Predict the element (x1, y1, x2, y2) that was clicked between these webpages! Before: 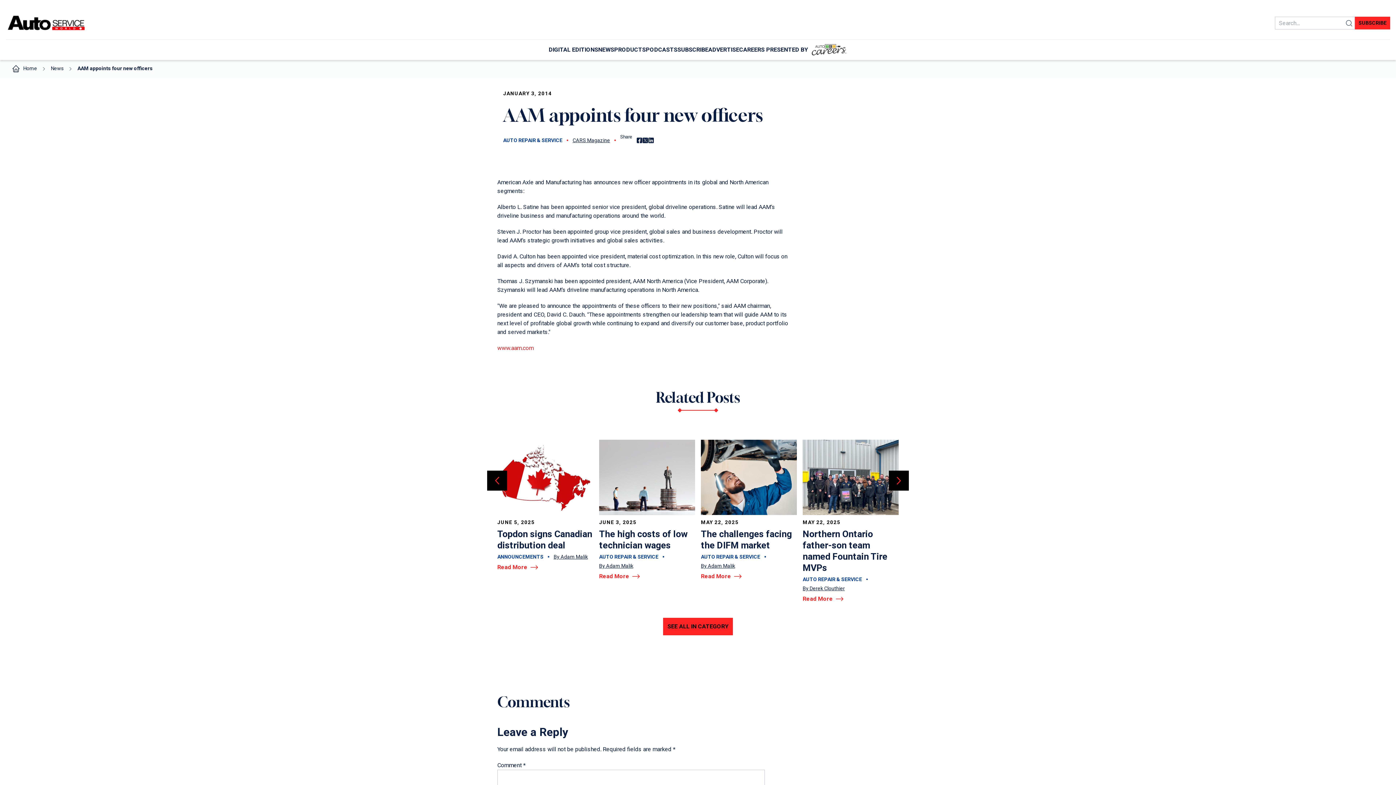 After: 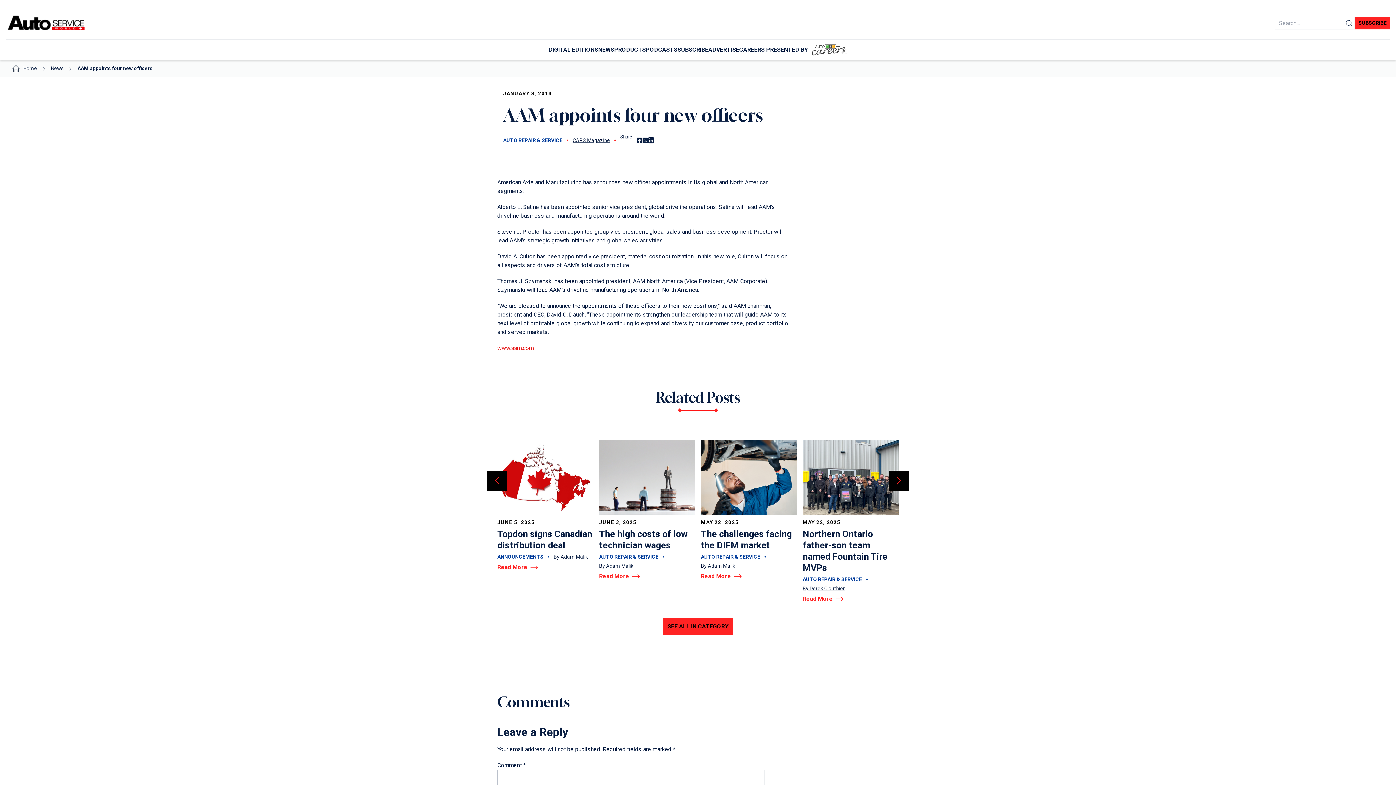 Action: bbox: (648, 137, 654, 143) label: Share on LinkedIn